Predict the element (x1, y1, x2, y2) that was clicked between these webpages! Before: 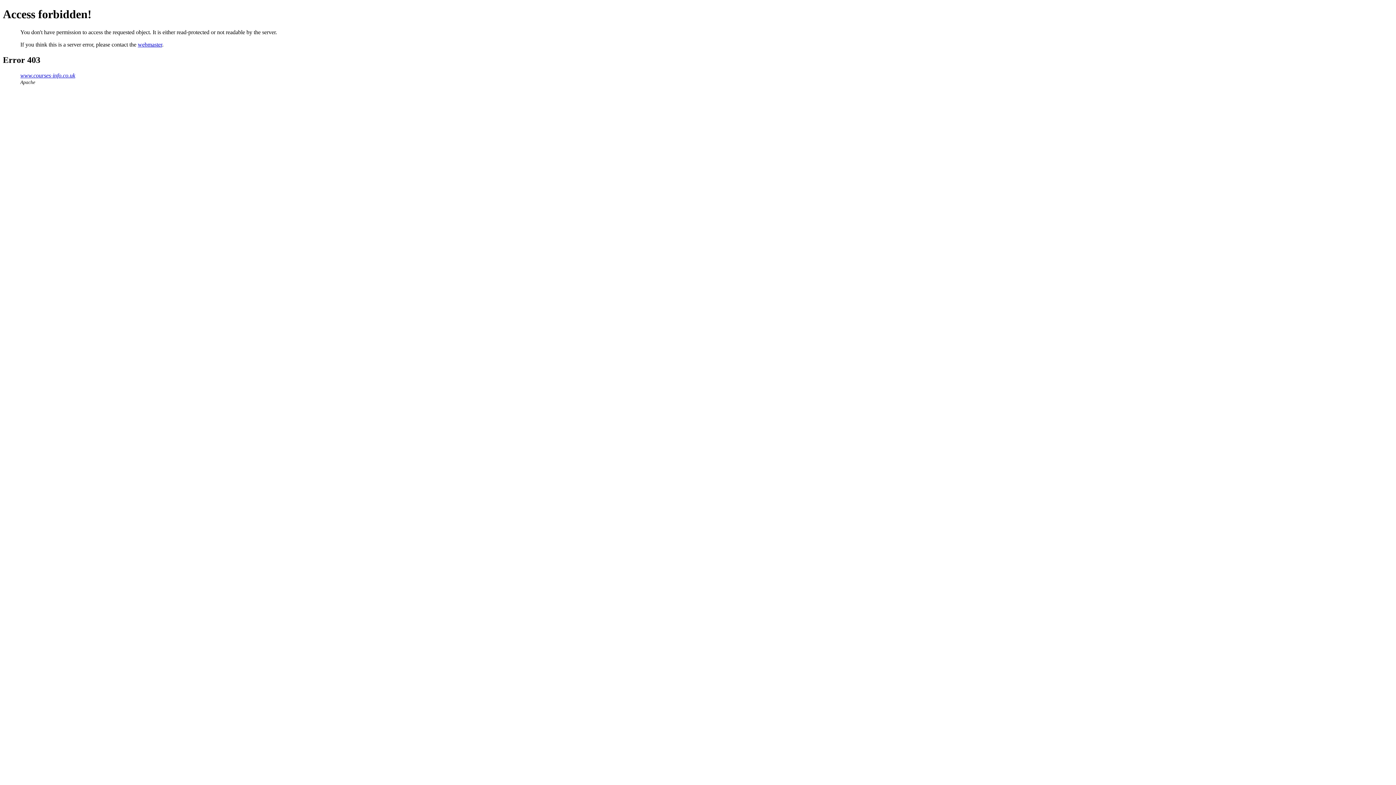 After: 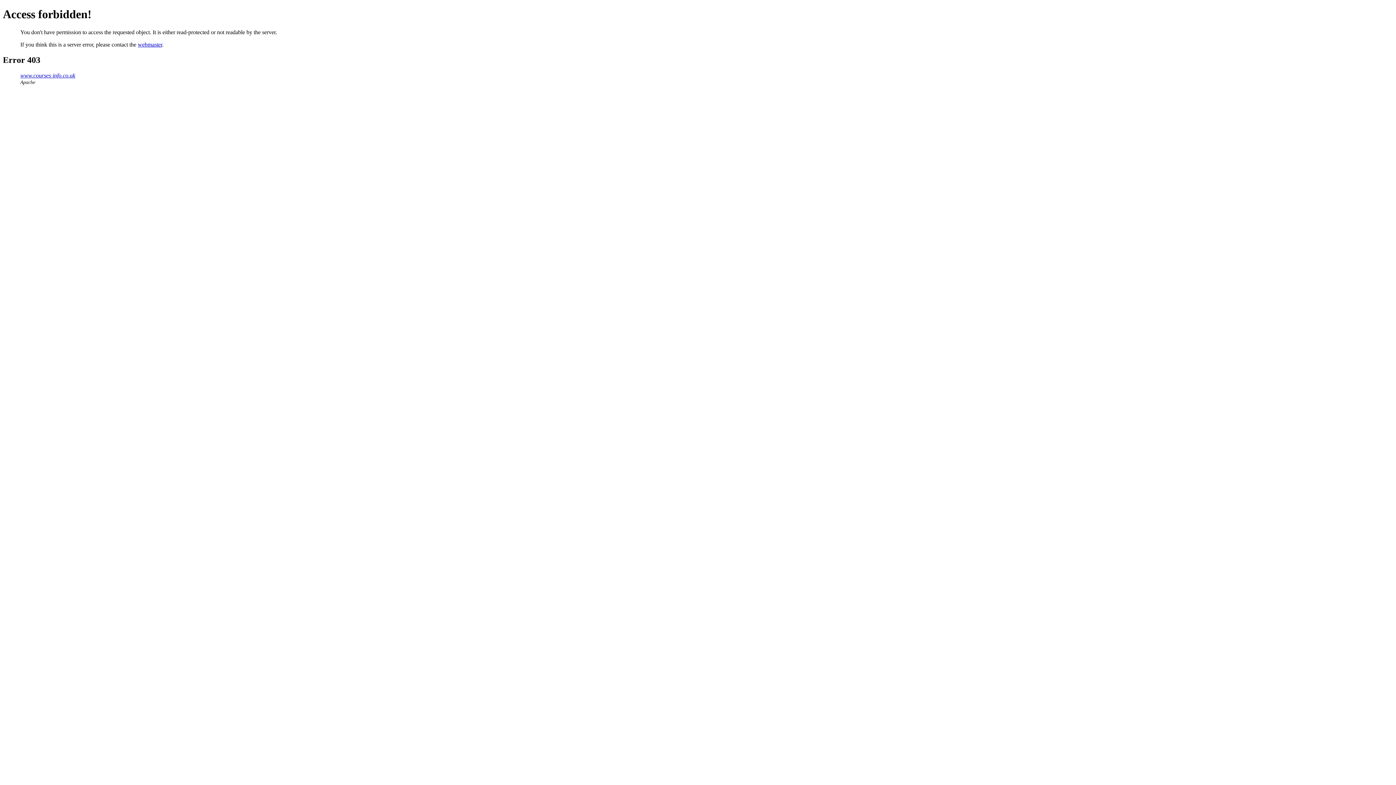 Action: label: webmaster bbox: (137, 41, 162, 47)